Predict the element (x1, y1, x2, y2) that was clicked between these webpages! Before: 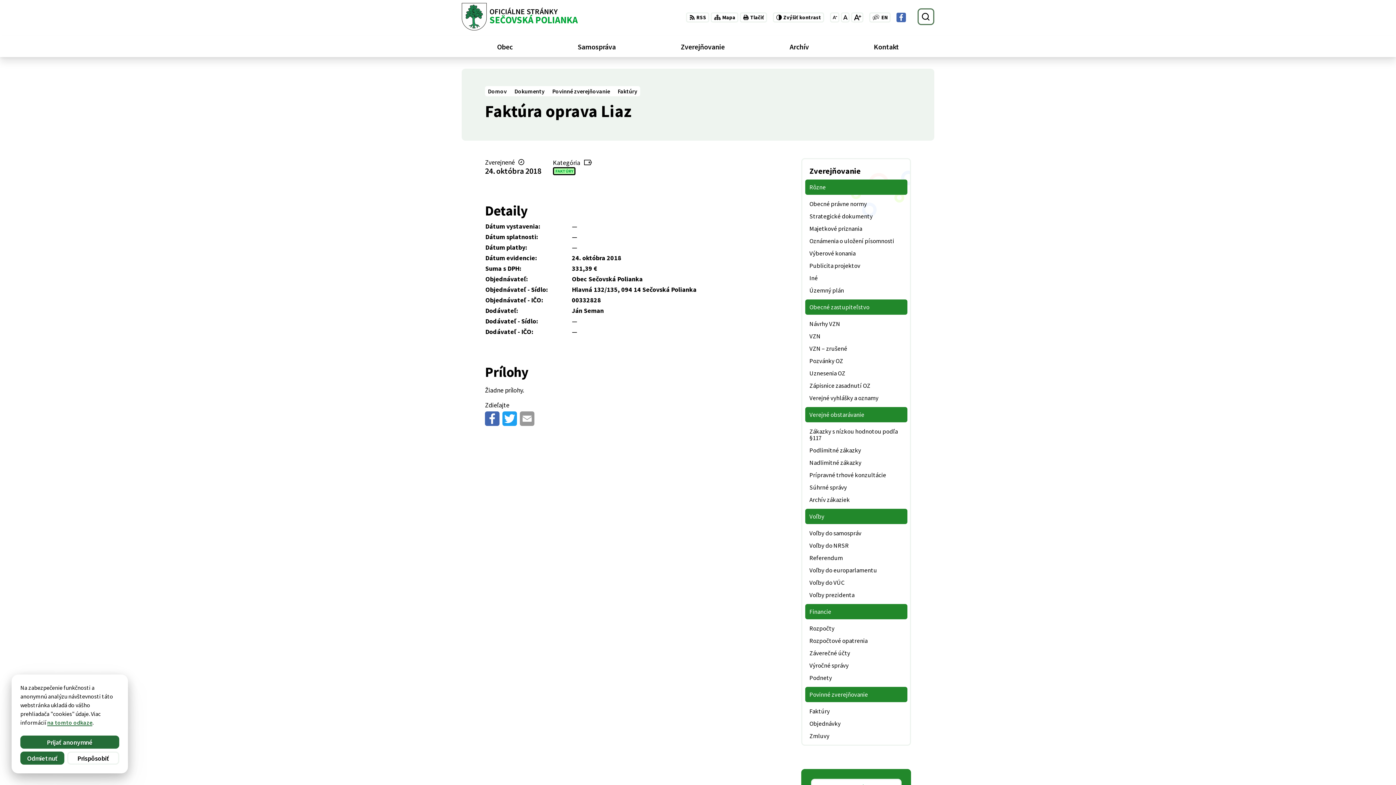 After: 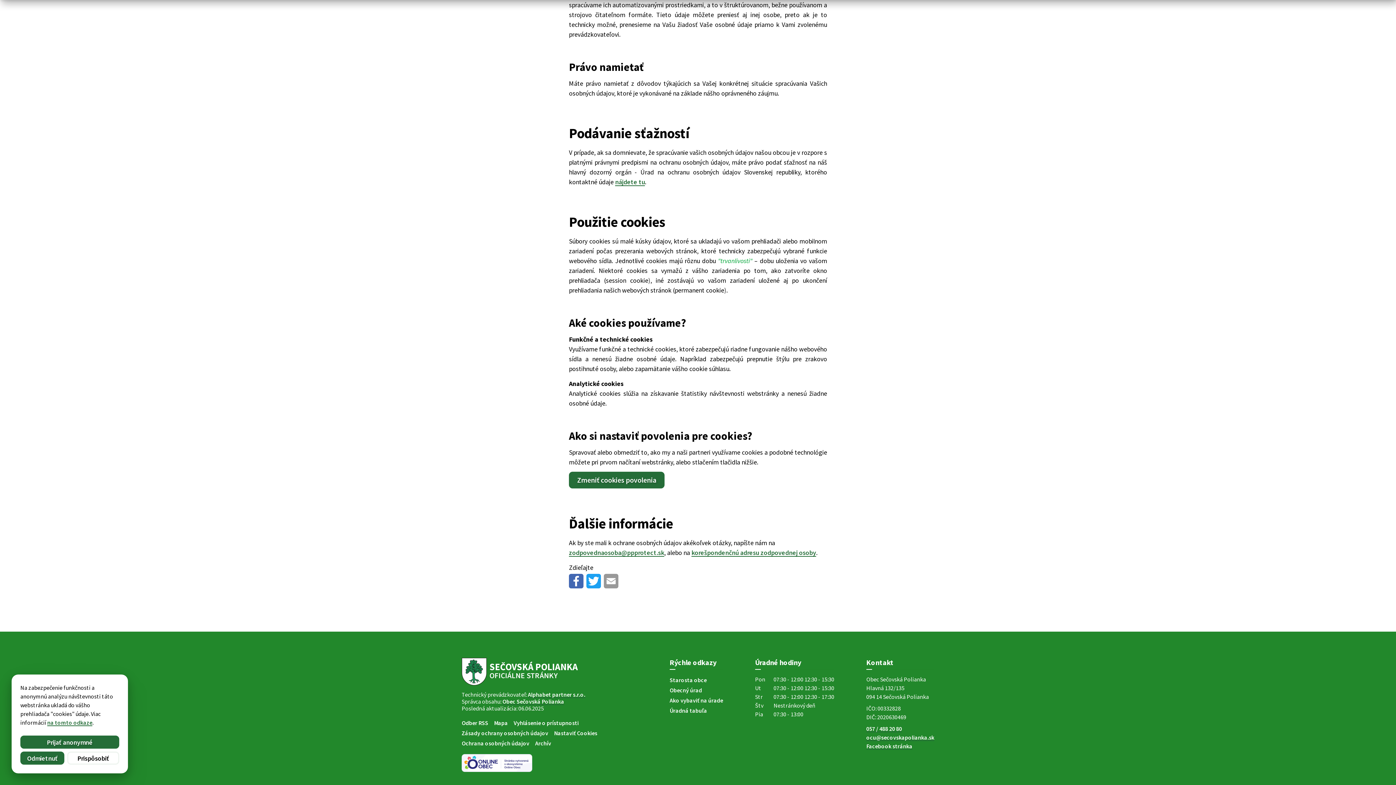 Action: label: na tomto odkaze bbox: (47, 719, 92, 726)